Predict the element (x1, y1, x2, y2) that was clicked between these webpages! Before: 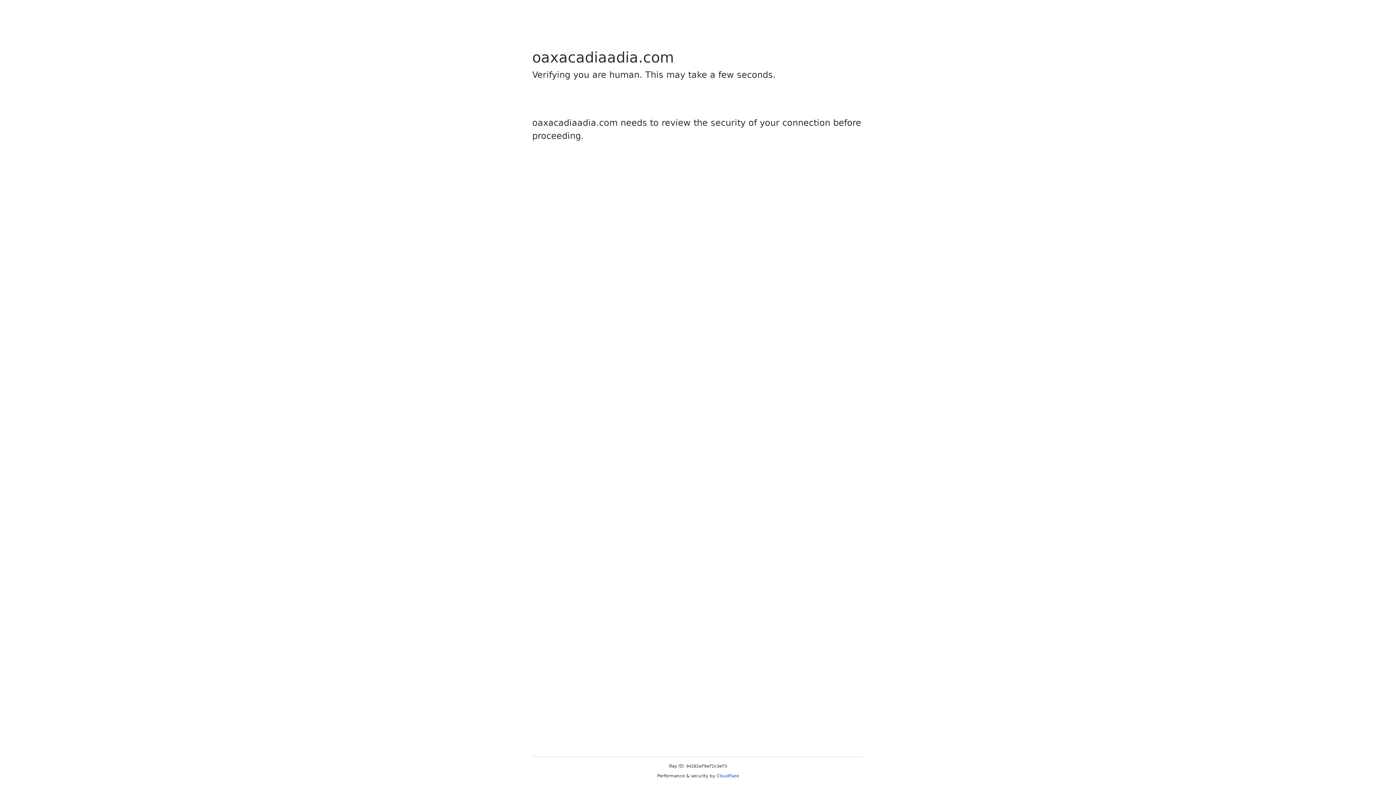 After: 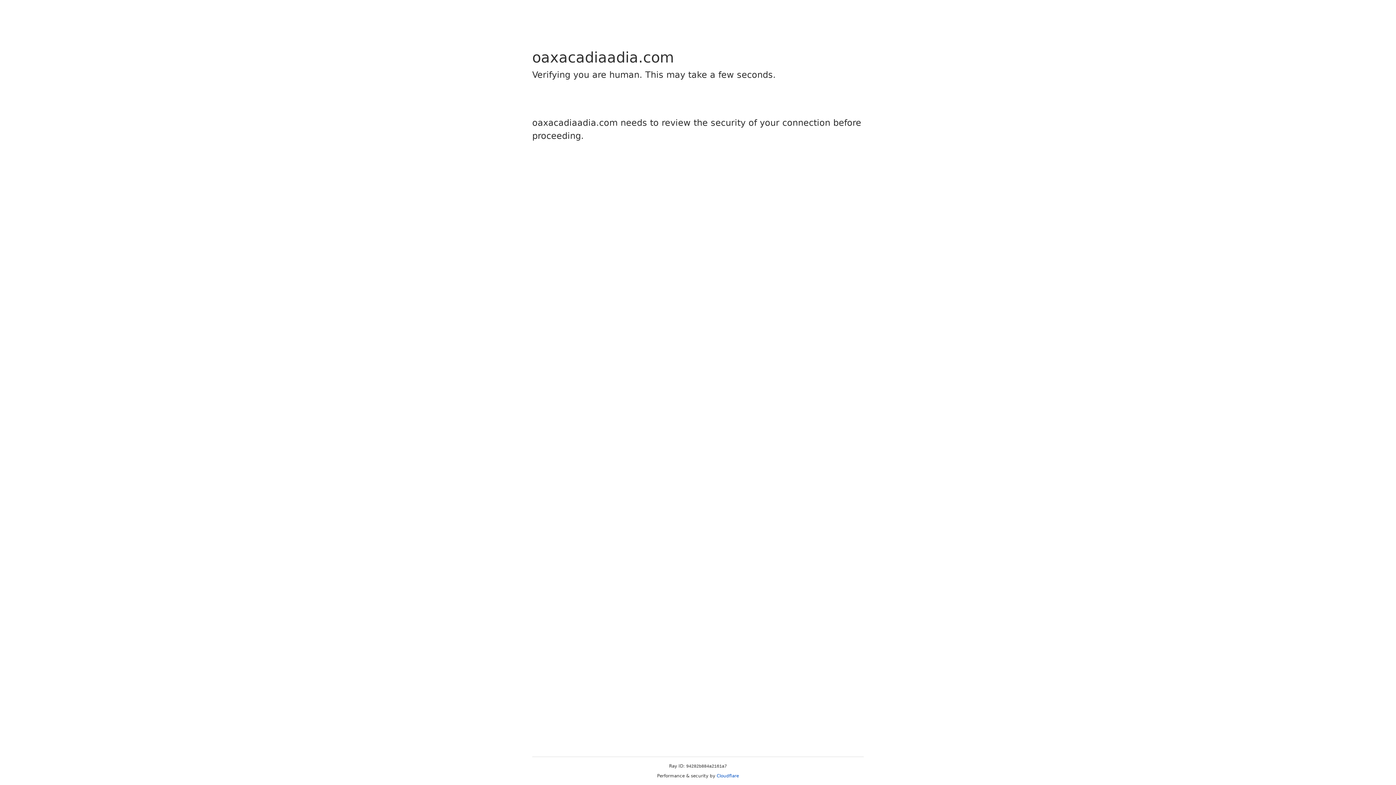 Action: bbox: (716, 773, 739, 778) label: Cloudflare